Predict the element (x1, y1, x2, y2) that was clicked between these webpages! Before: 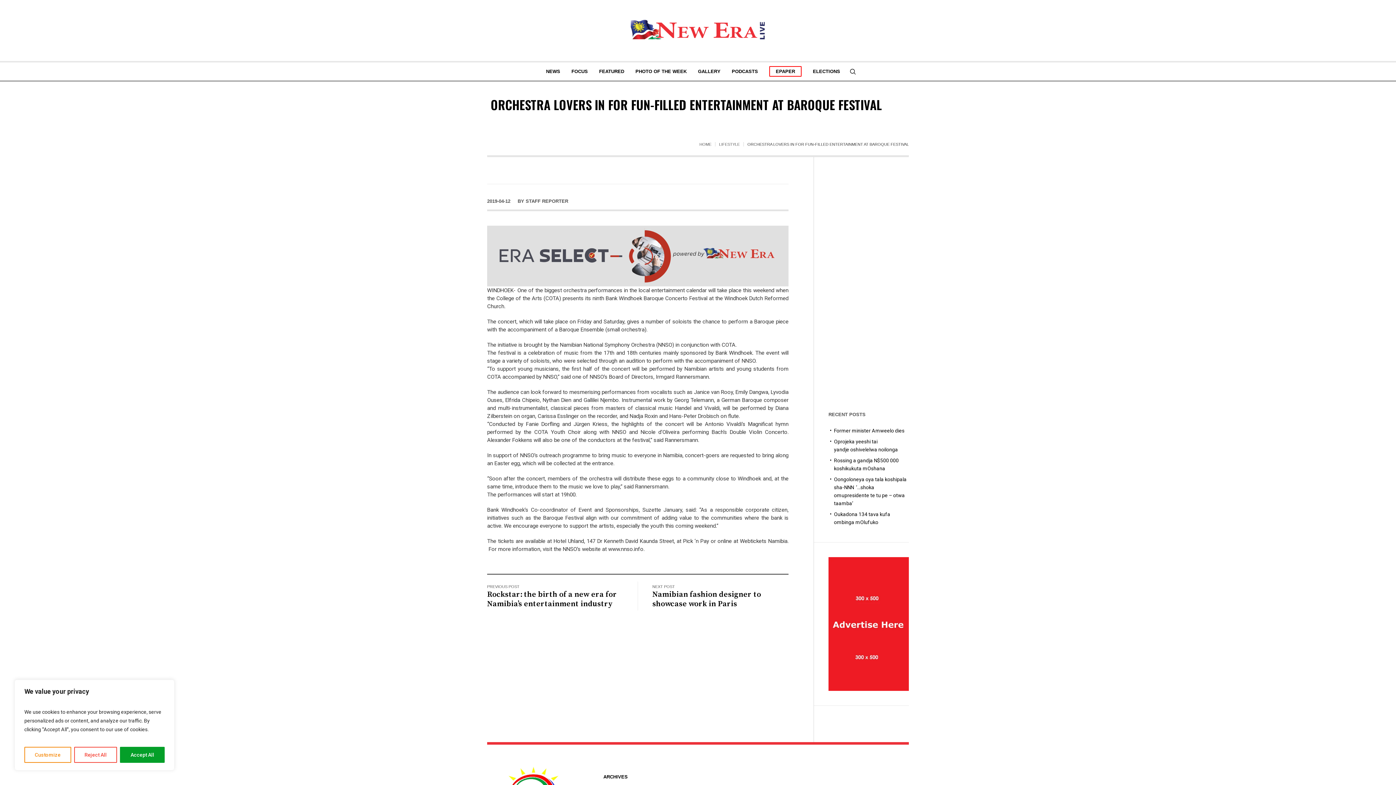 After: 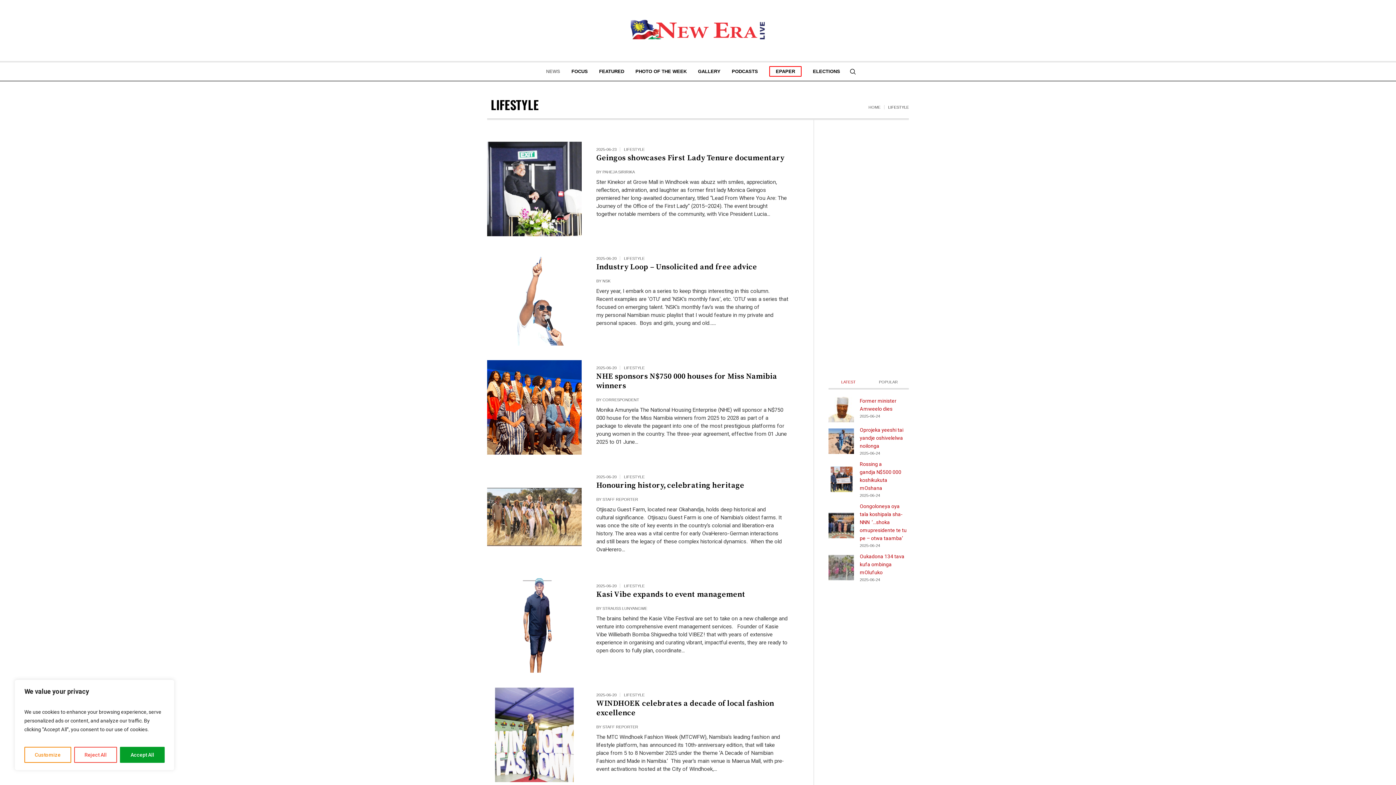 Action: bbox: (719, 141, 740, 147) label: LIFESTYLE